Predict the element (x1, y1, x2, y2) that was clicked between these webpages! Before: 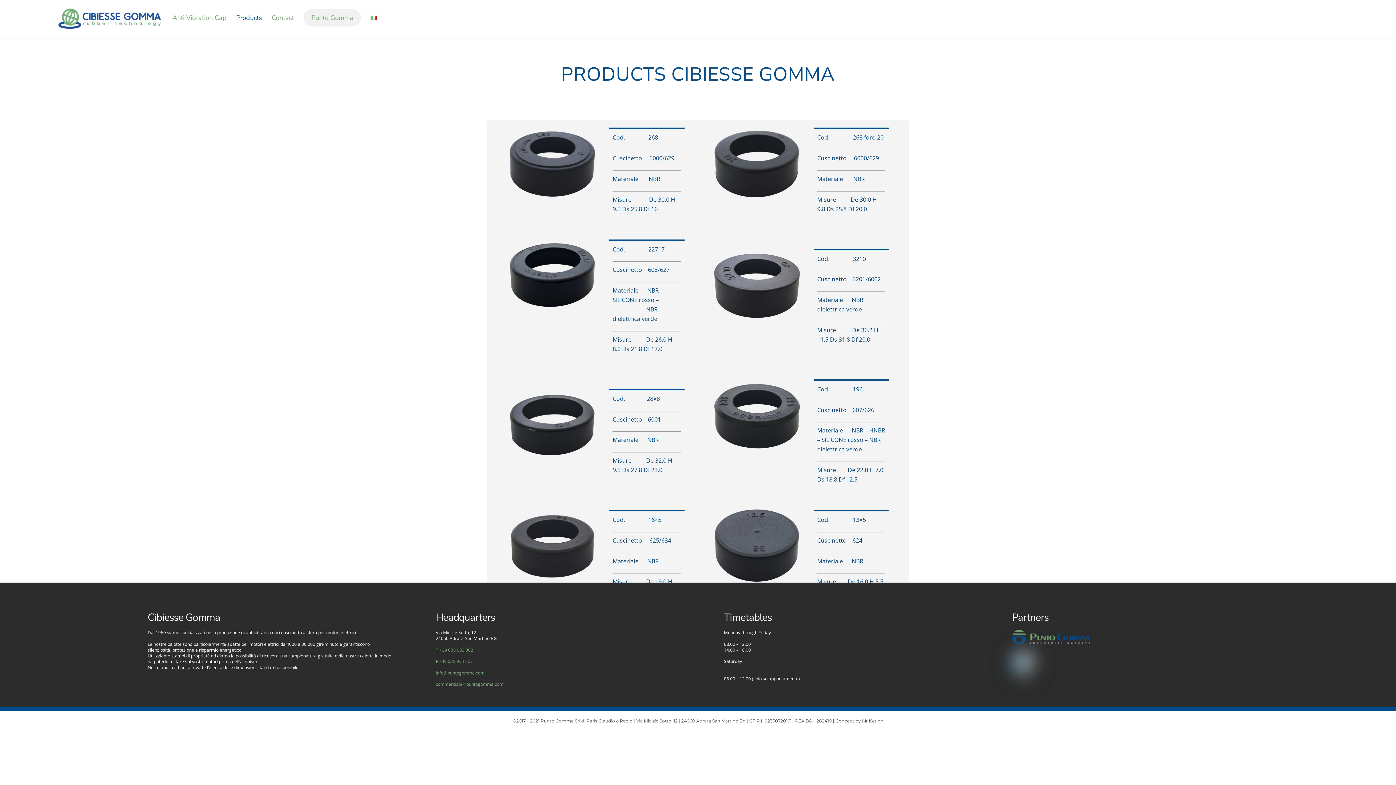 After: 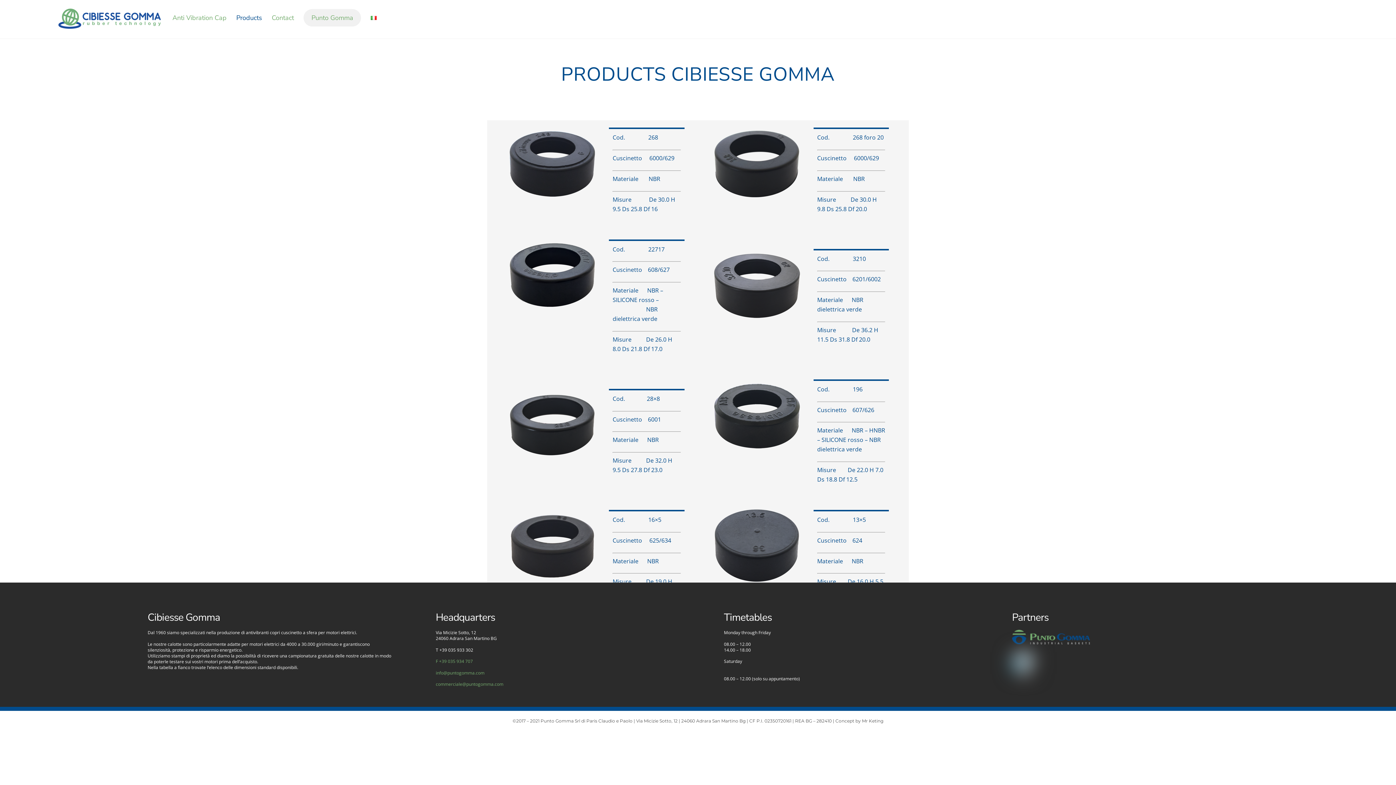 Action: bbox: (435, 647, 473, 653) label: T +39 035 933 302